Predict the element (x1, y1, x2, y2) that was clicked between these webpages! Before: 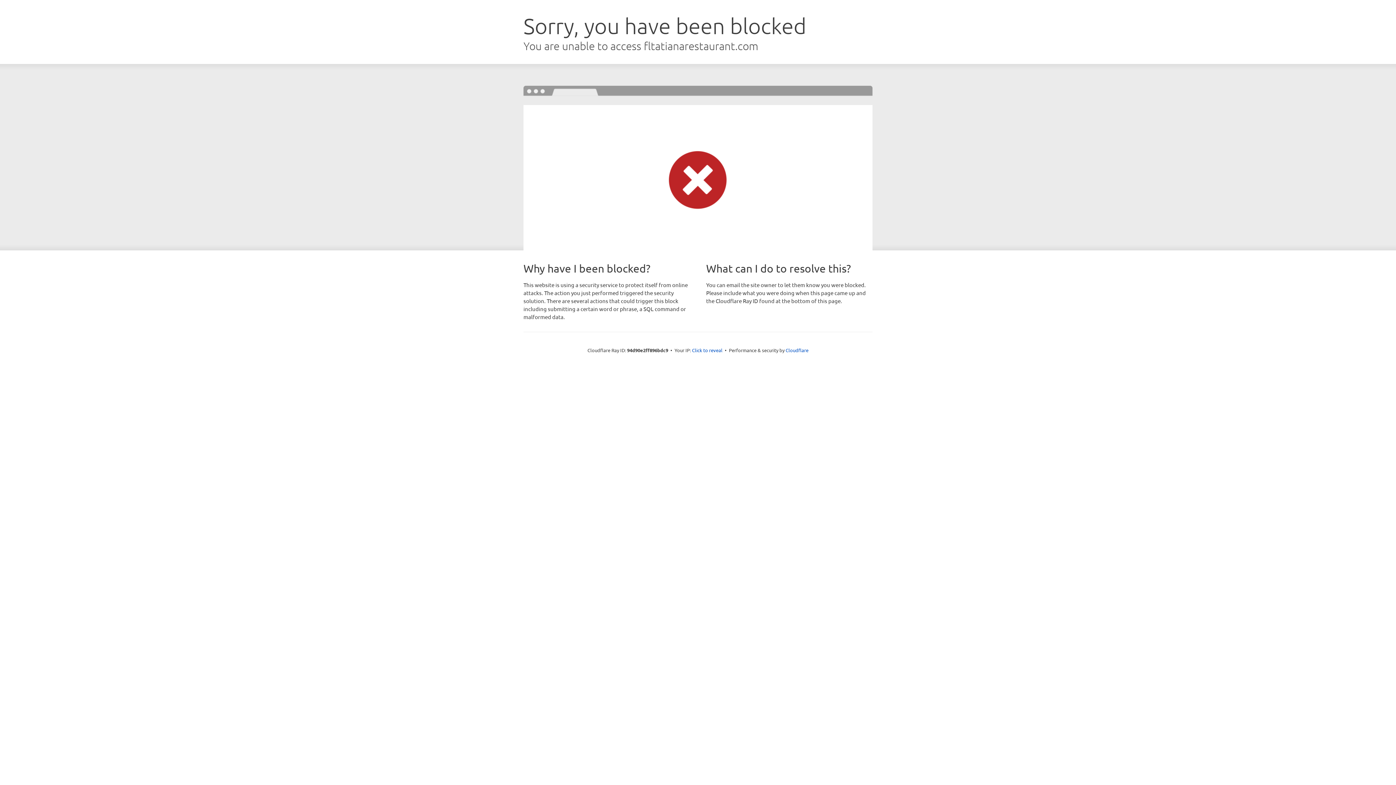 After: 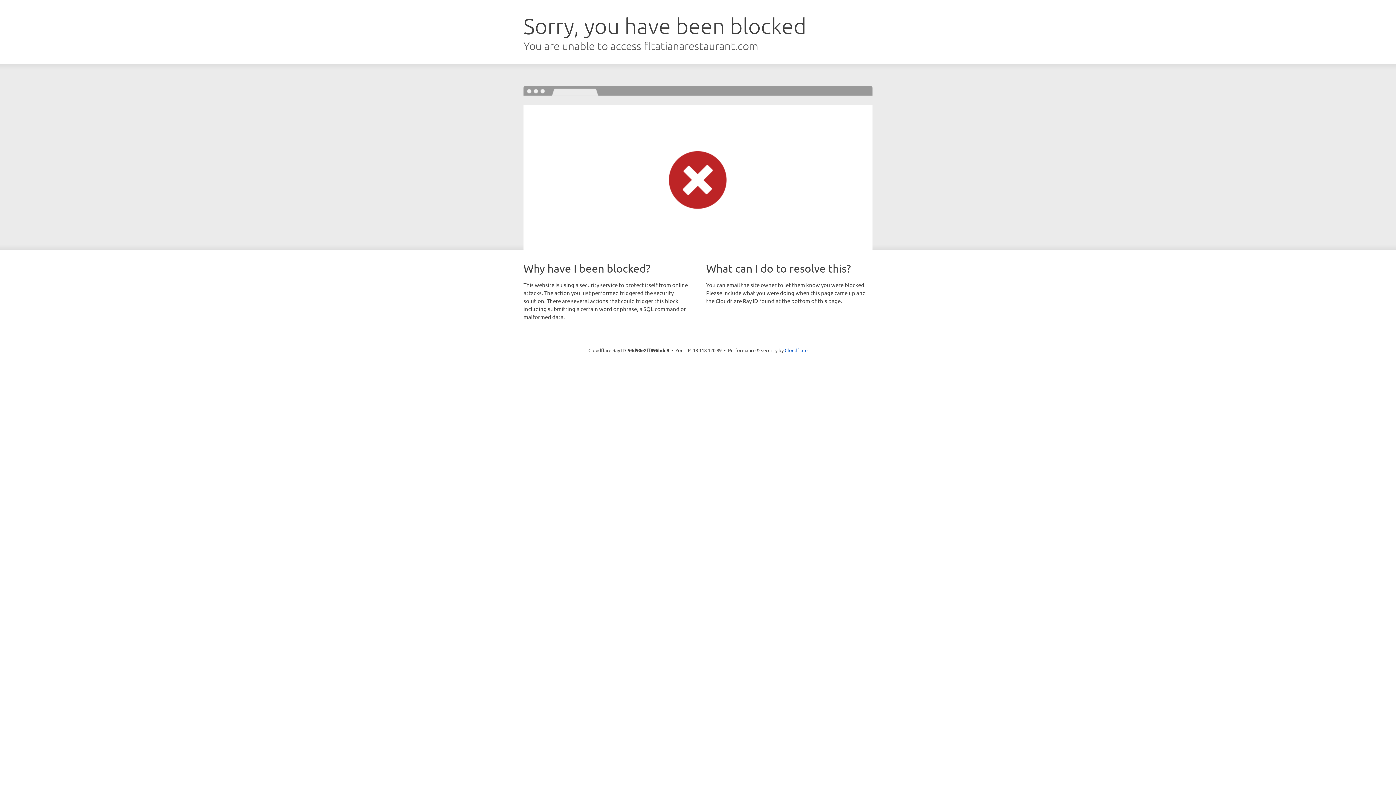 Action: bbox: (692, 346, 722, 353) label: Click to reveal